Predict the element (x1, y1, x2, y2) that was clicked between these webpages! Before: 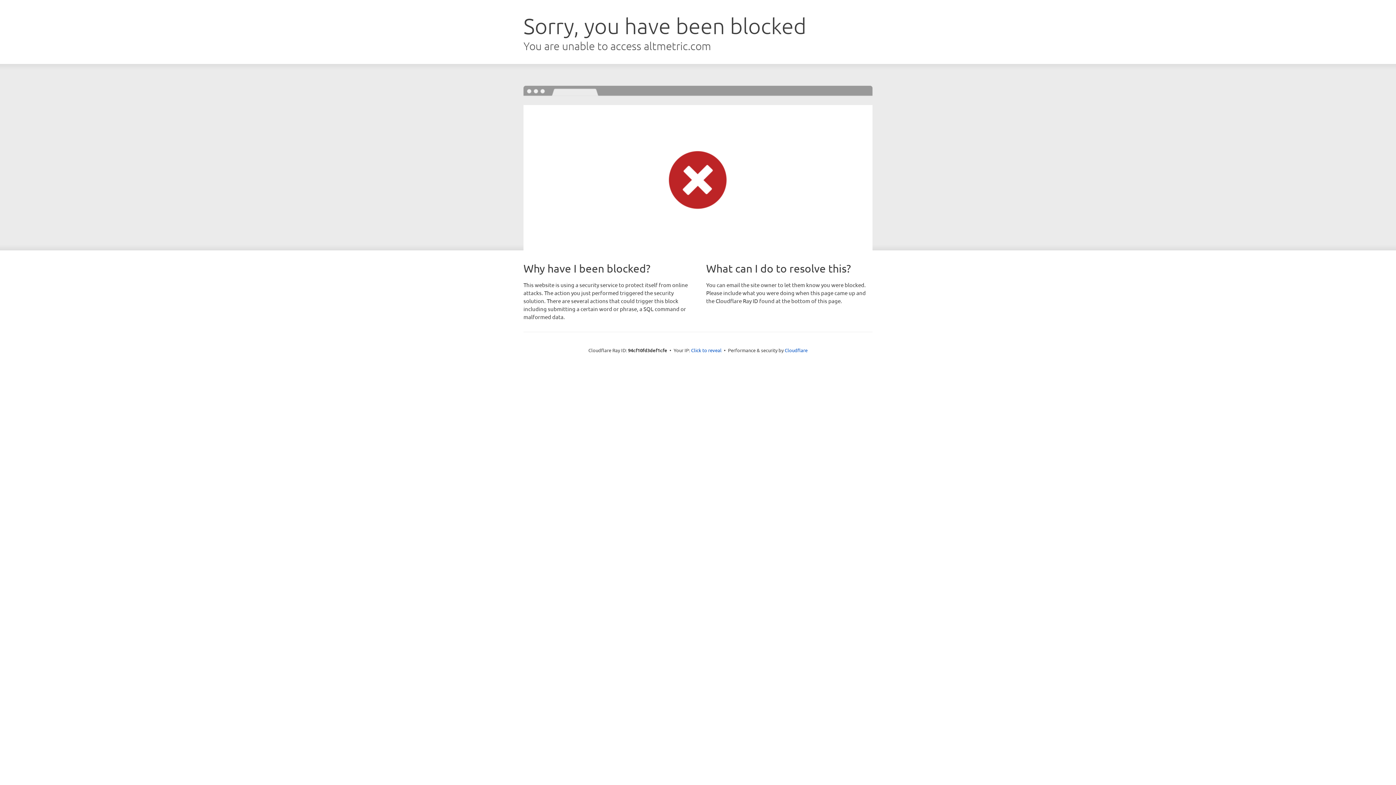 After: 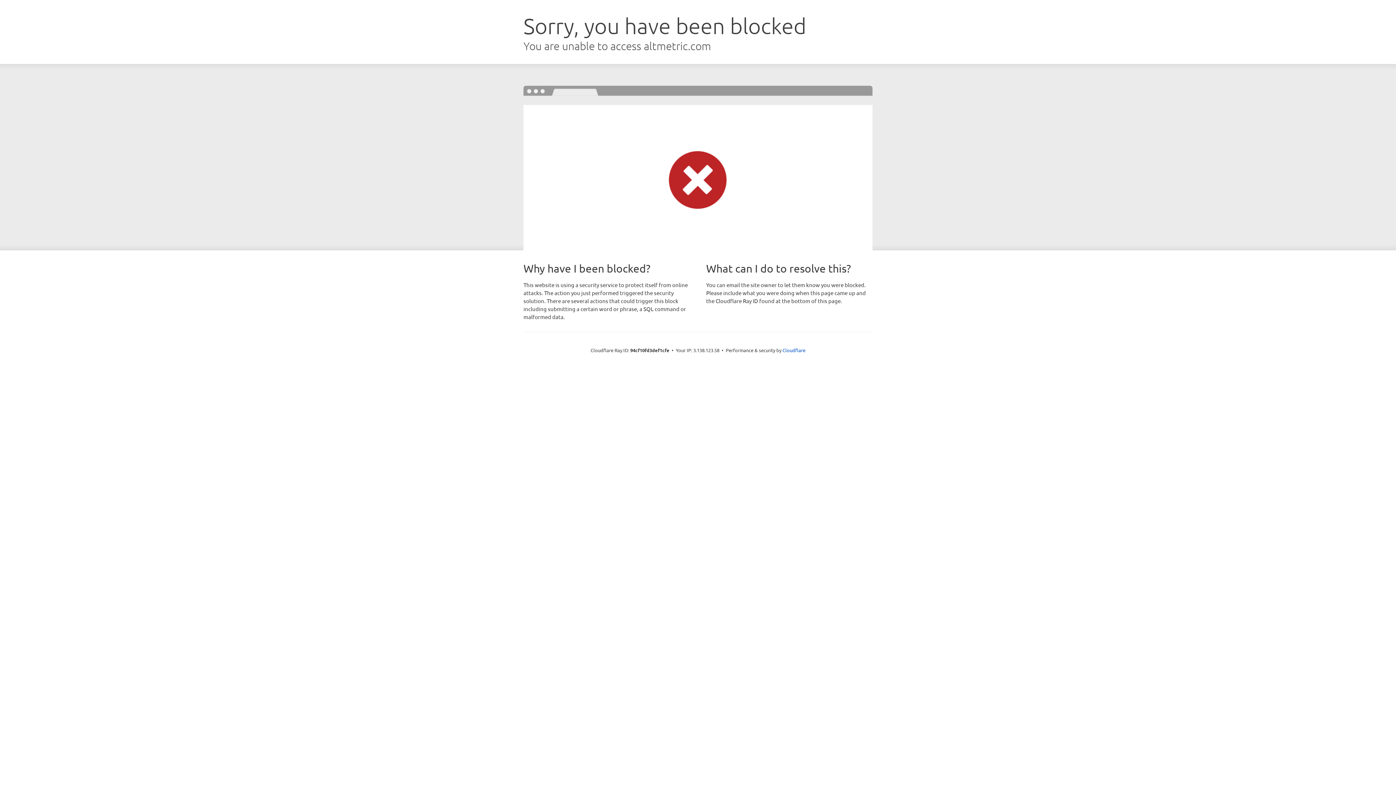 Action: label: Click to reveal bbox: (691, 346, 721, 353)